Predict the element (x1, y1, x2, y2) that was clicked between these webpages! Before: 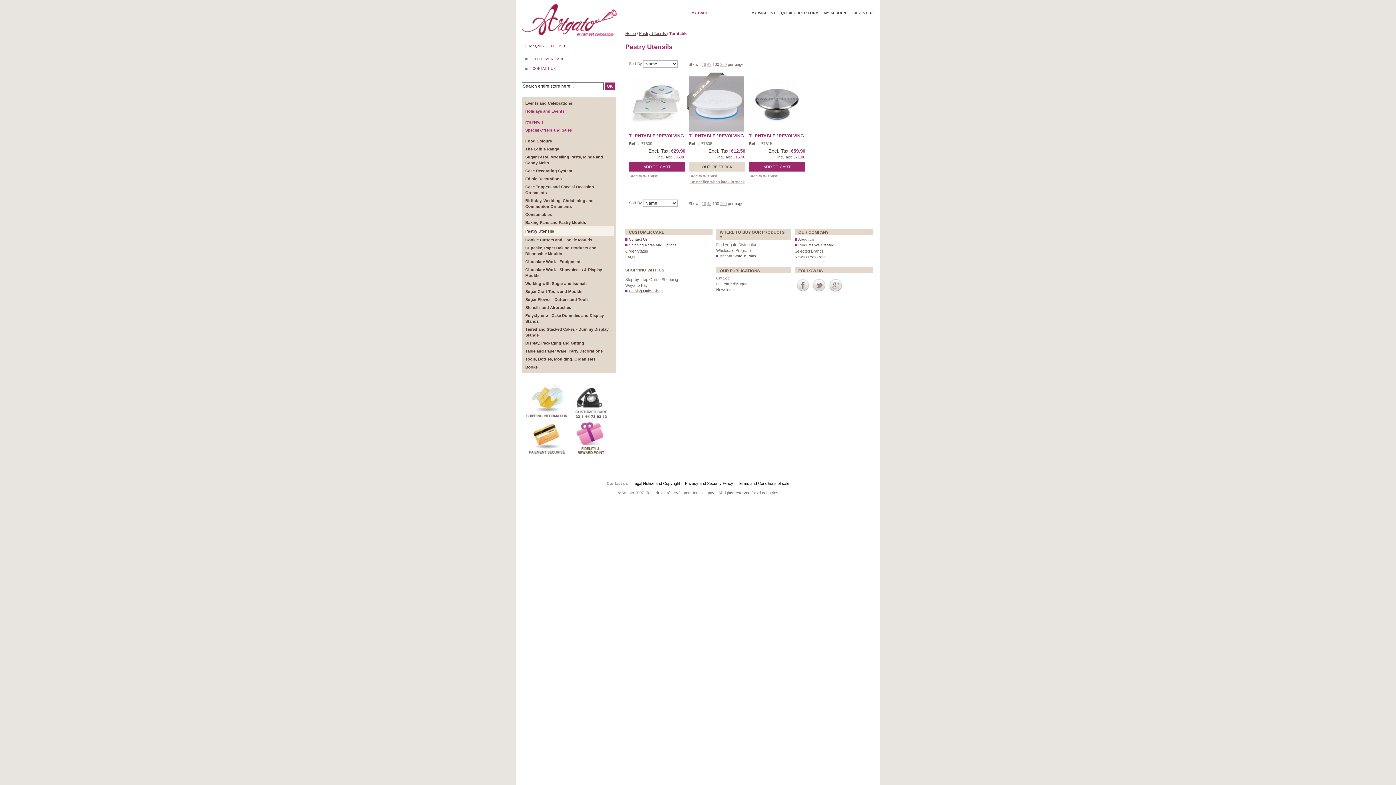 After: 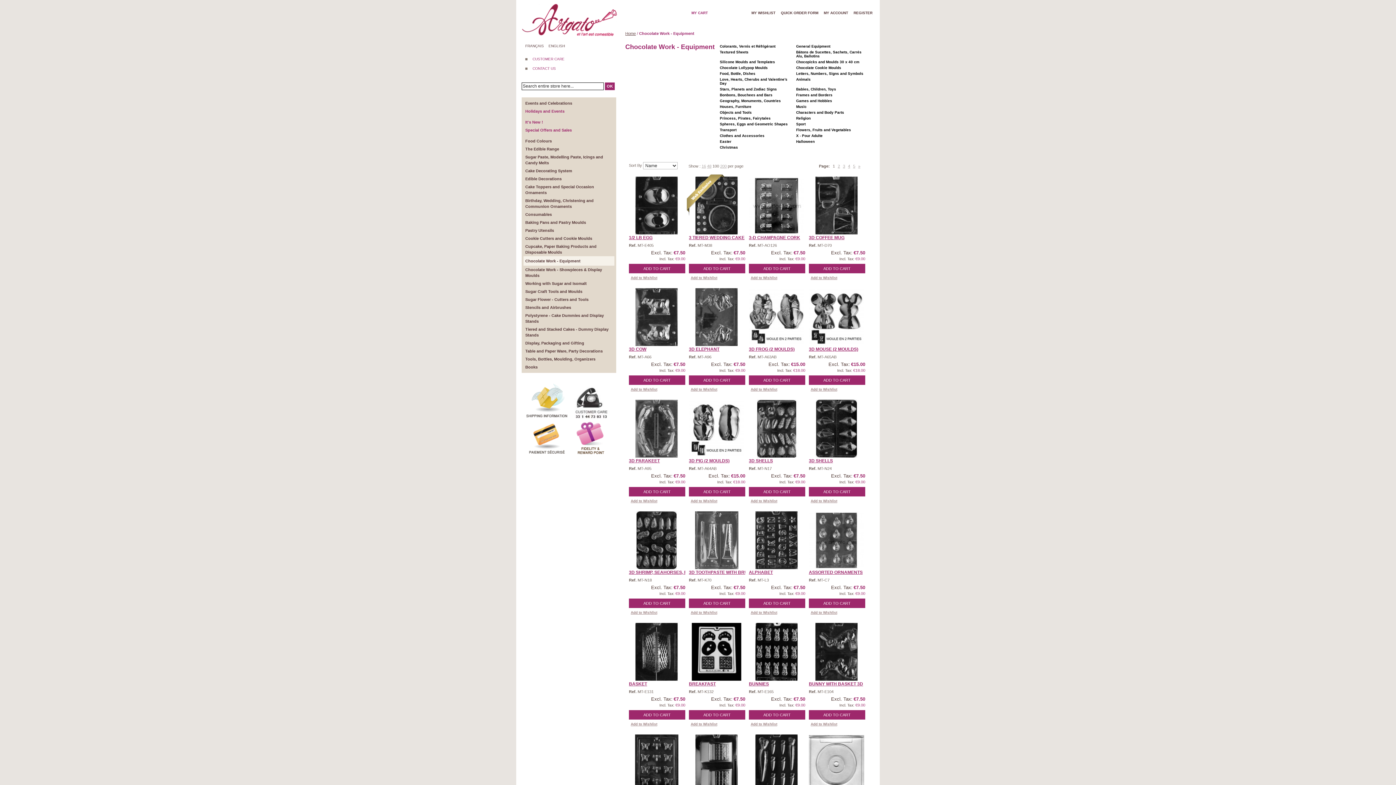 Action: bbox: (525, 259, 580, 264) label: Chocolate Work - Equipment